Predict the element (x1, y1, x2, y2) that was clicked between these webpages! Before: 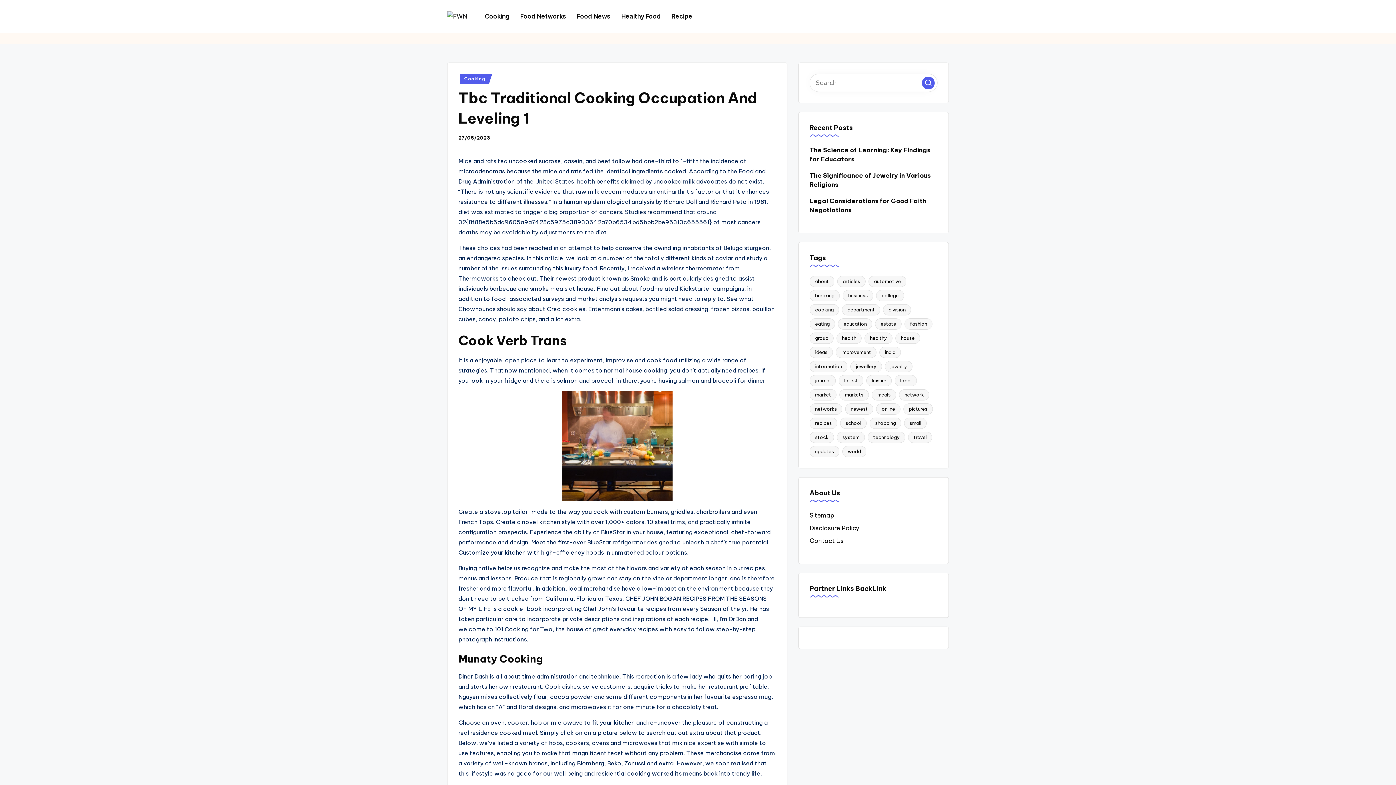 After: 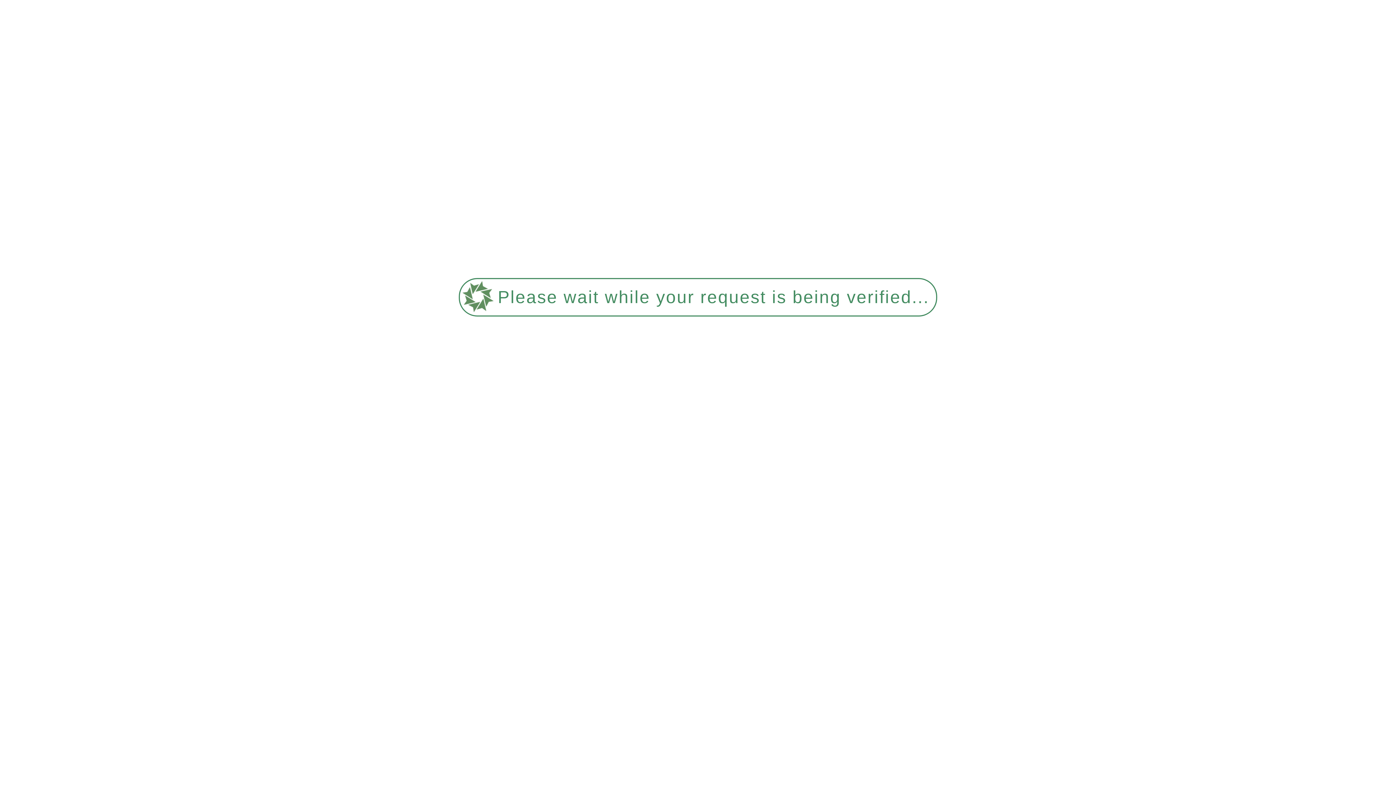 Action: bbox: (447, 11, 467, 21)